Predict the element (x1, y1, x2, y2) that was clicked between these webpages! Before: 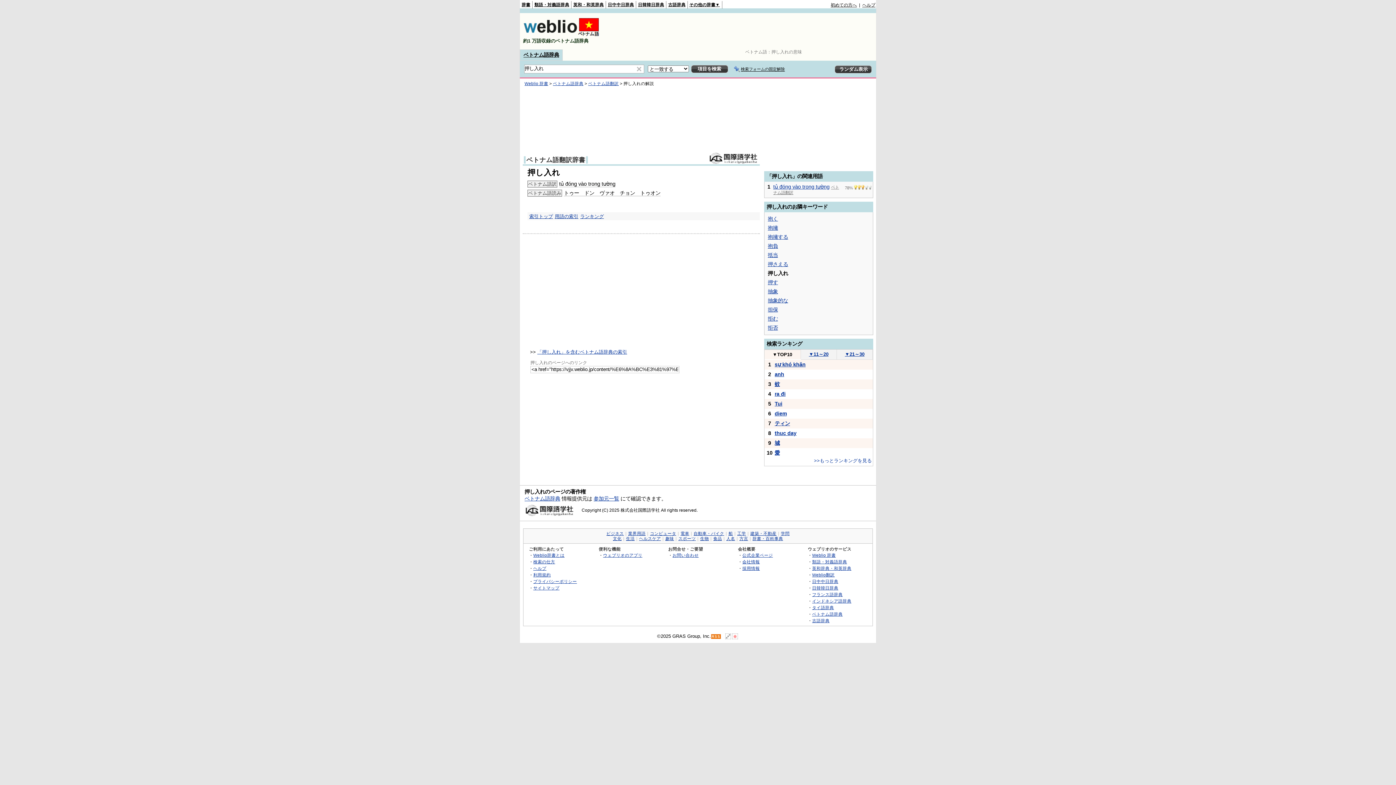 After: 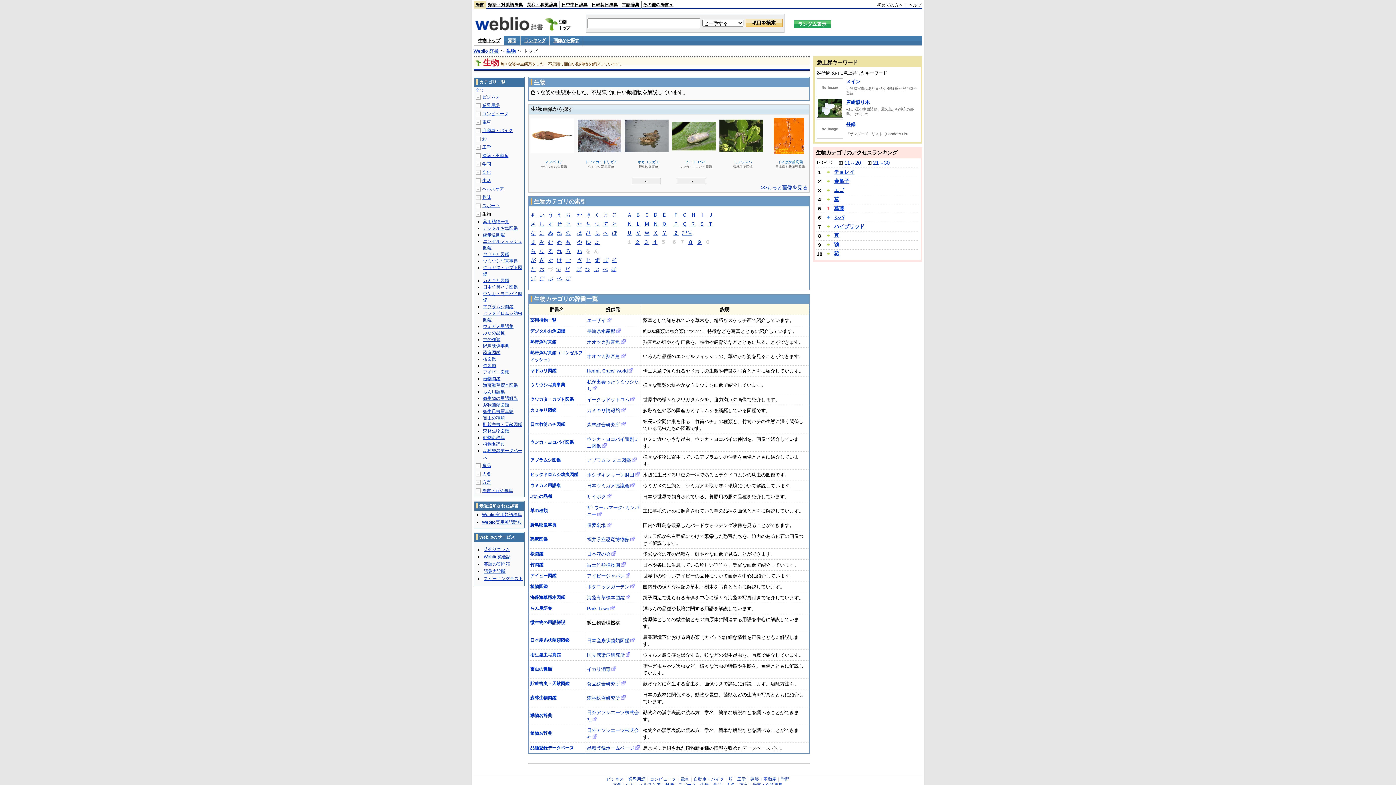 Action: bbox: (700, 536, 709, 541) label: 生物